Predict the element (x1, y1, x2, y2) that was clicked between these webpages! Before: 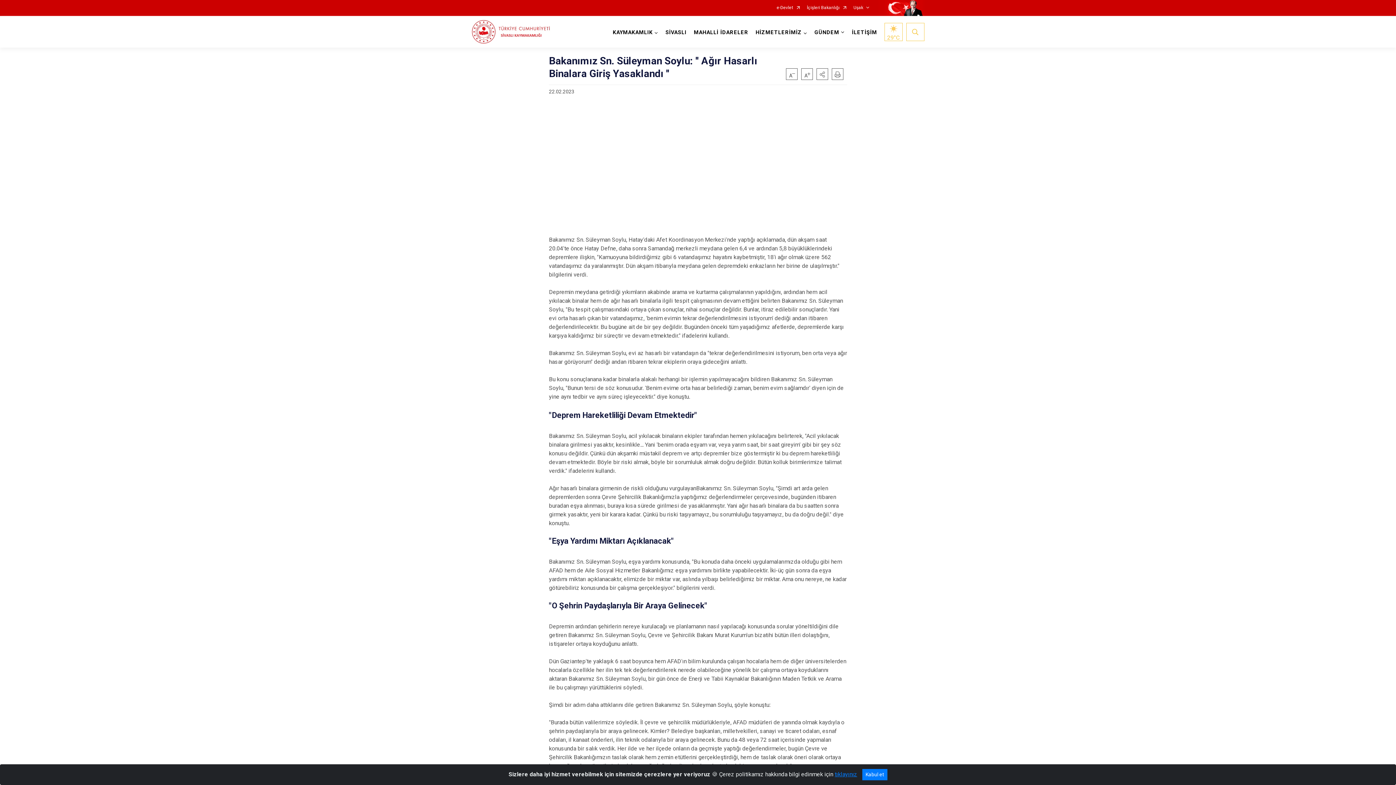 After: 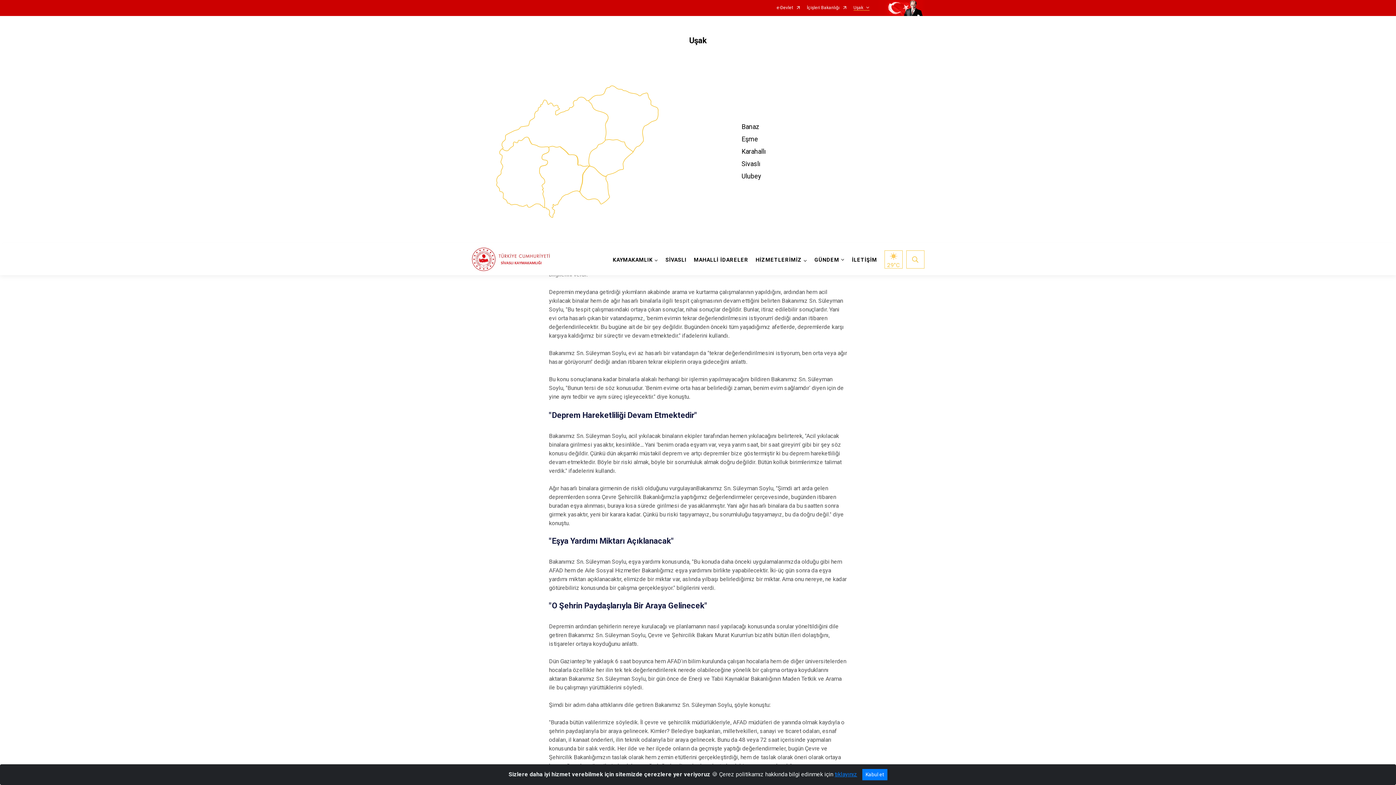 Action: label: Uşak bbox: (853, 5, 869, 10)